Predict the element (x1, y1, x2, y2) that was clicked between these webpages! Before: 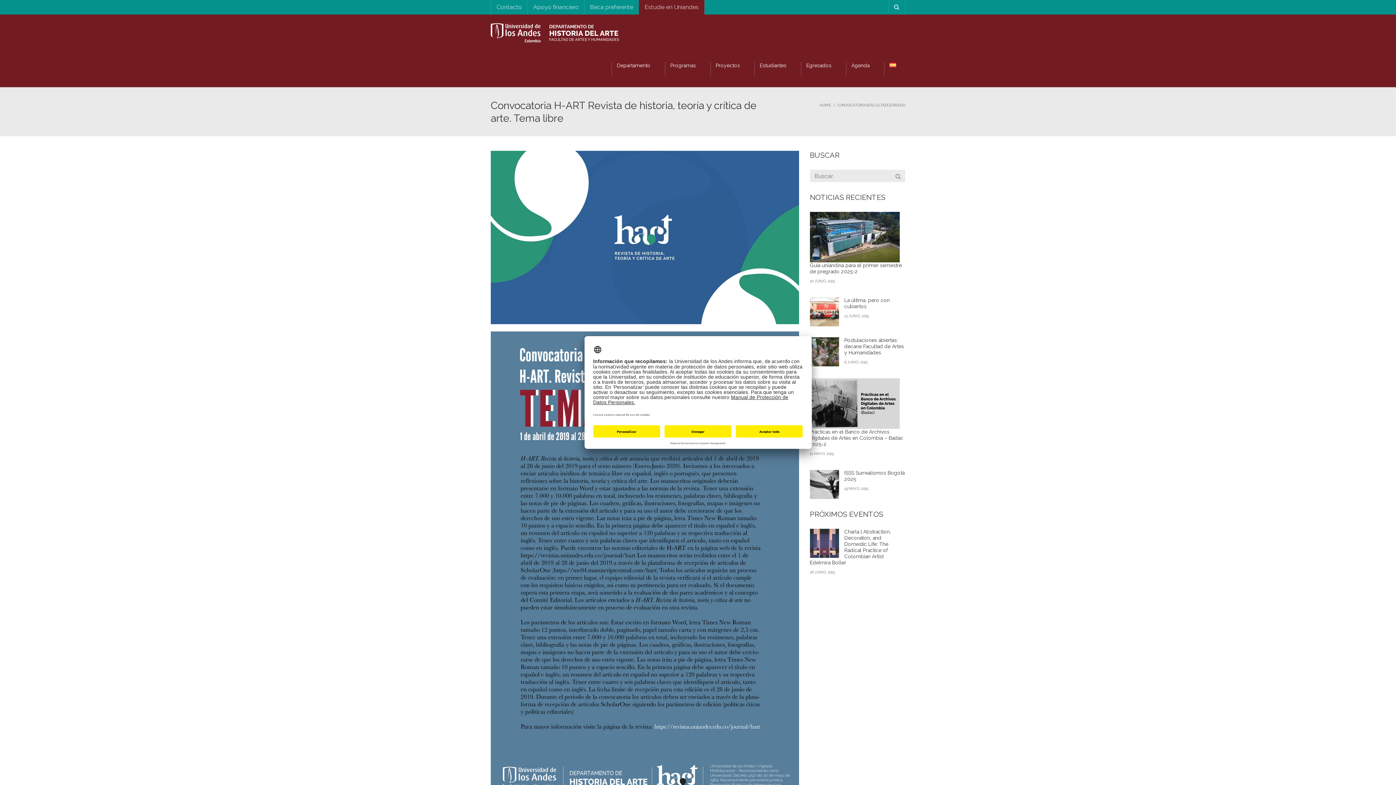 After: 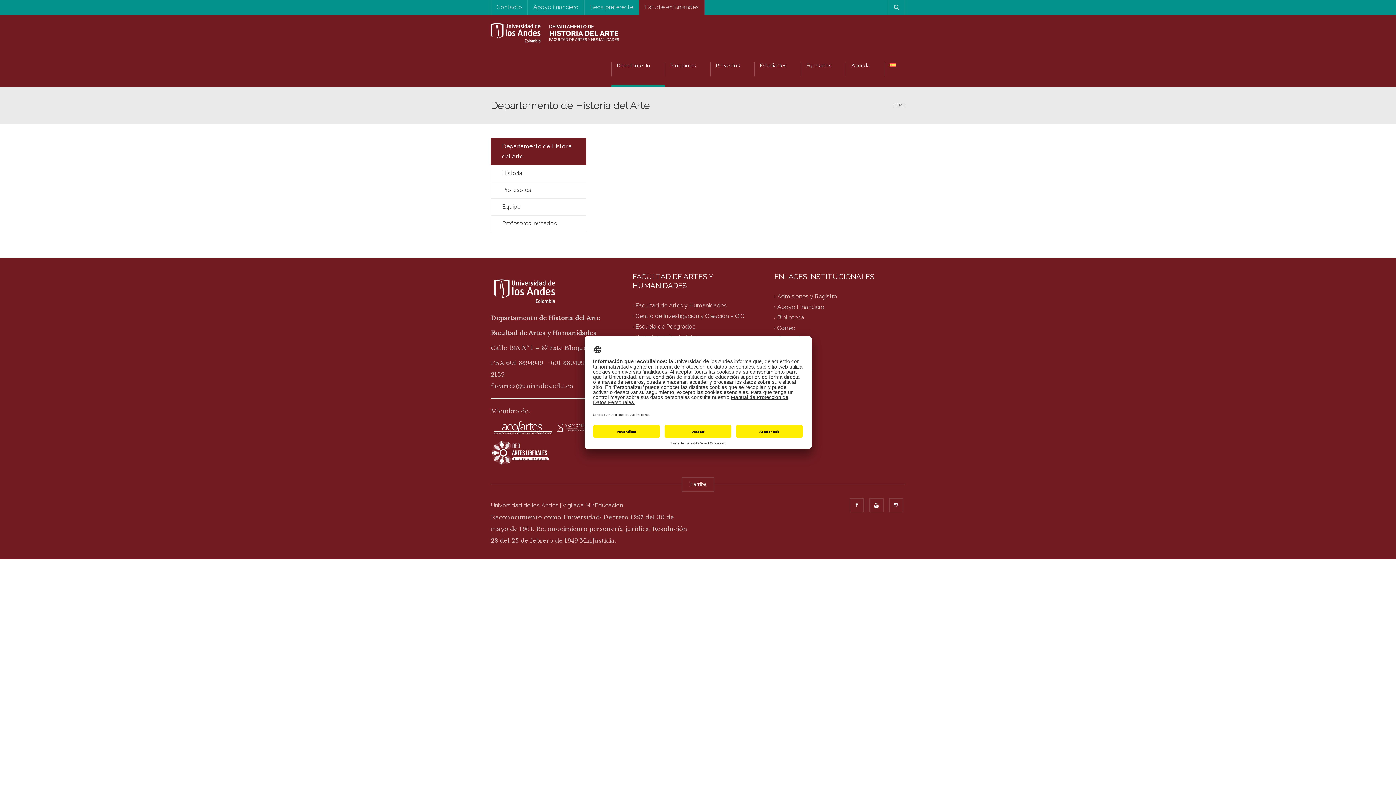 Action: label: Departamento bbox: (611, 50, 665, 87)